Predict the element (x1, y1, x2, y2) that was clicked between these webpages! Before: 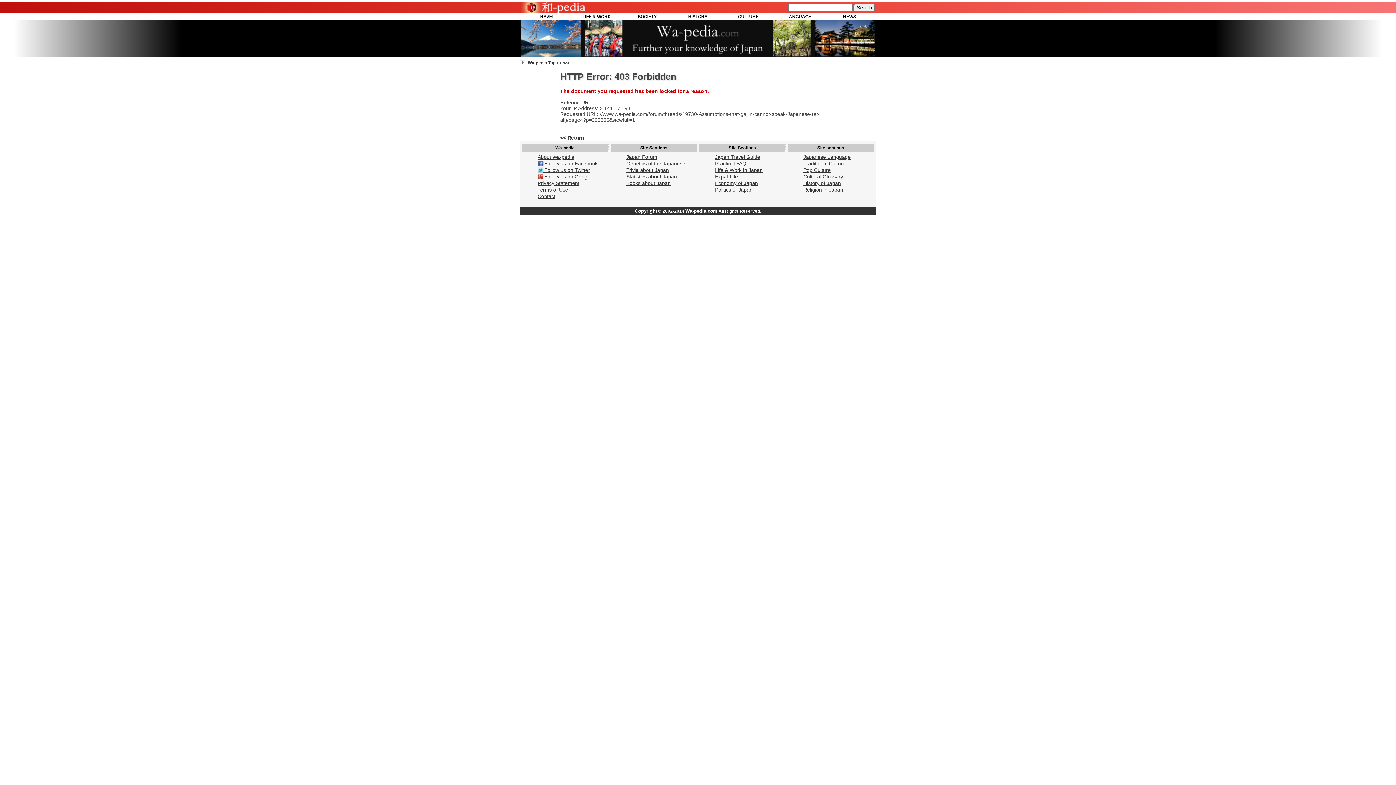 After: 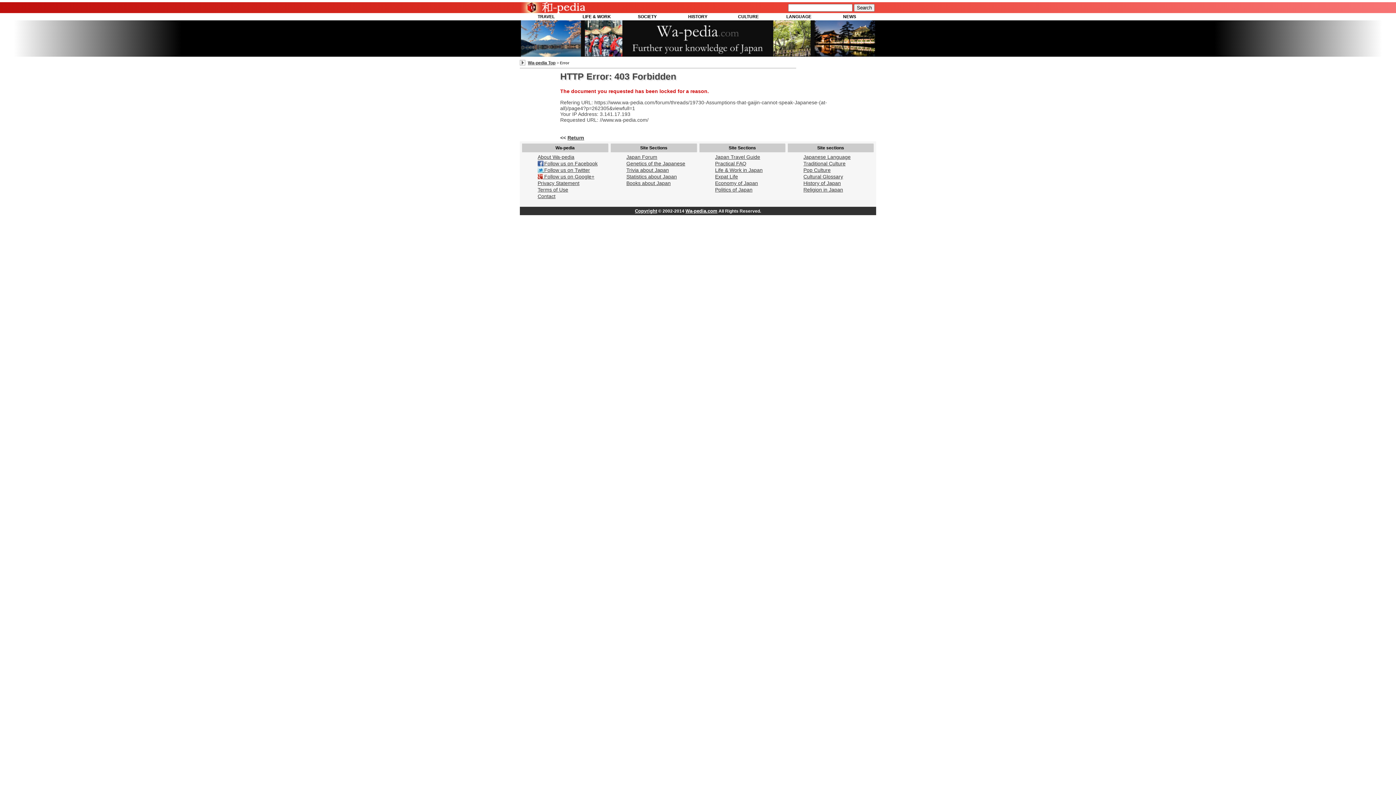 Action: bbox: (528, 60, 555, 65) label: Wa-pedia Top